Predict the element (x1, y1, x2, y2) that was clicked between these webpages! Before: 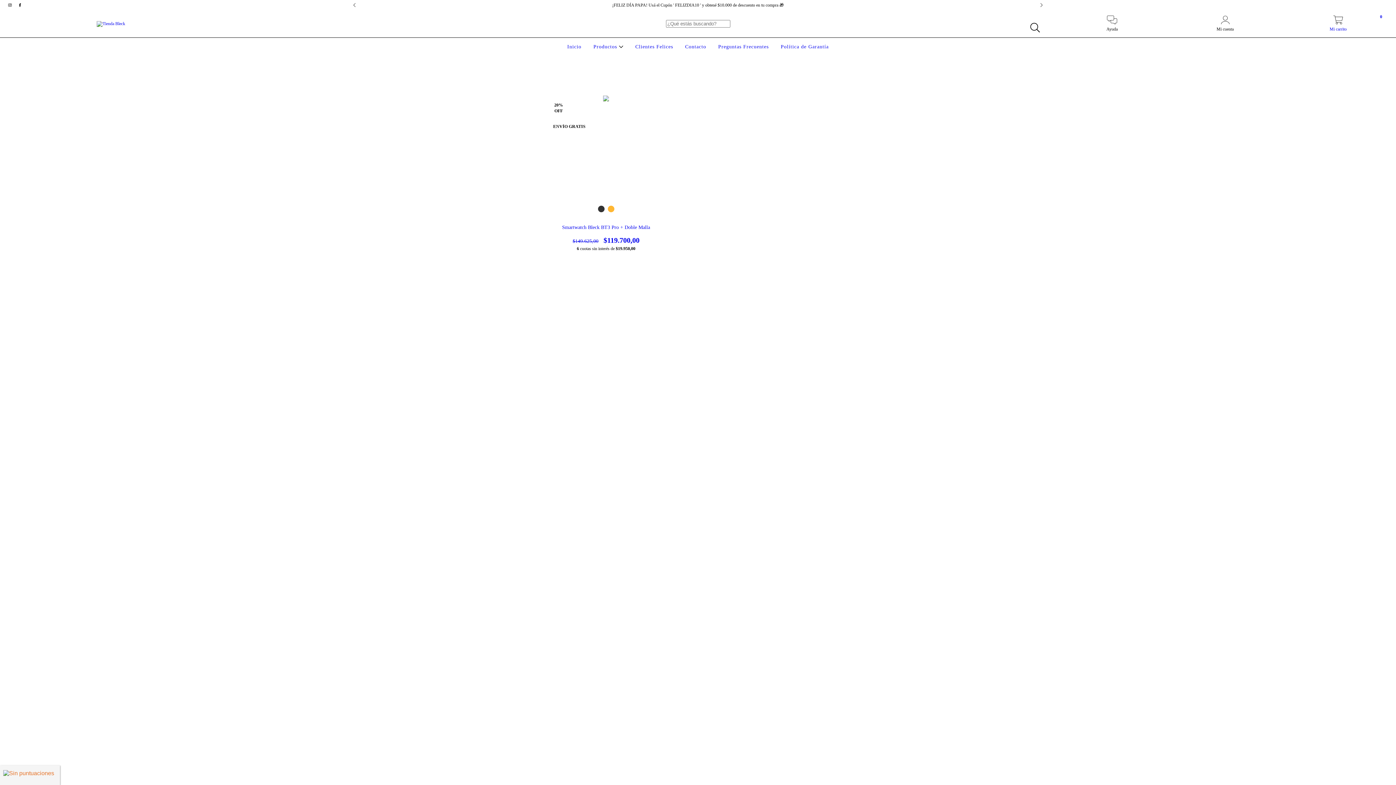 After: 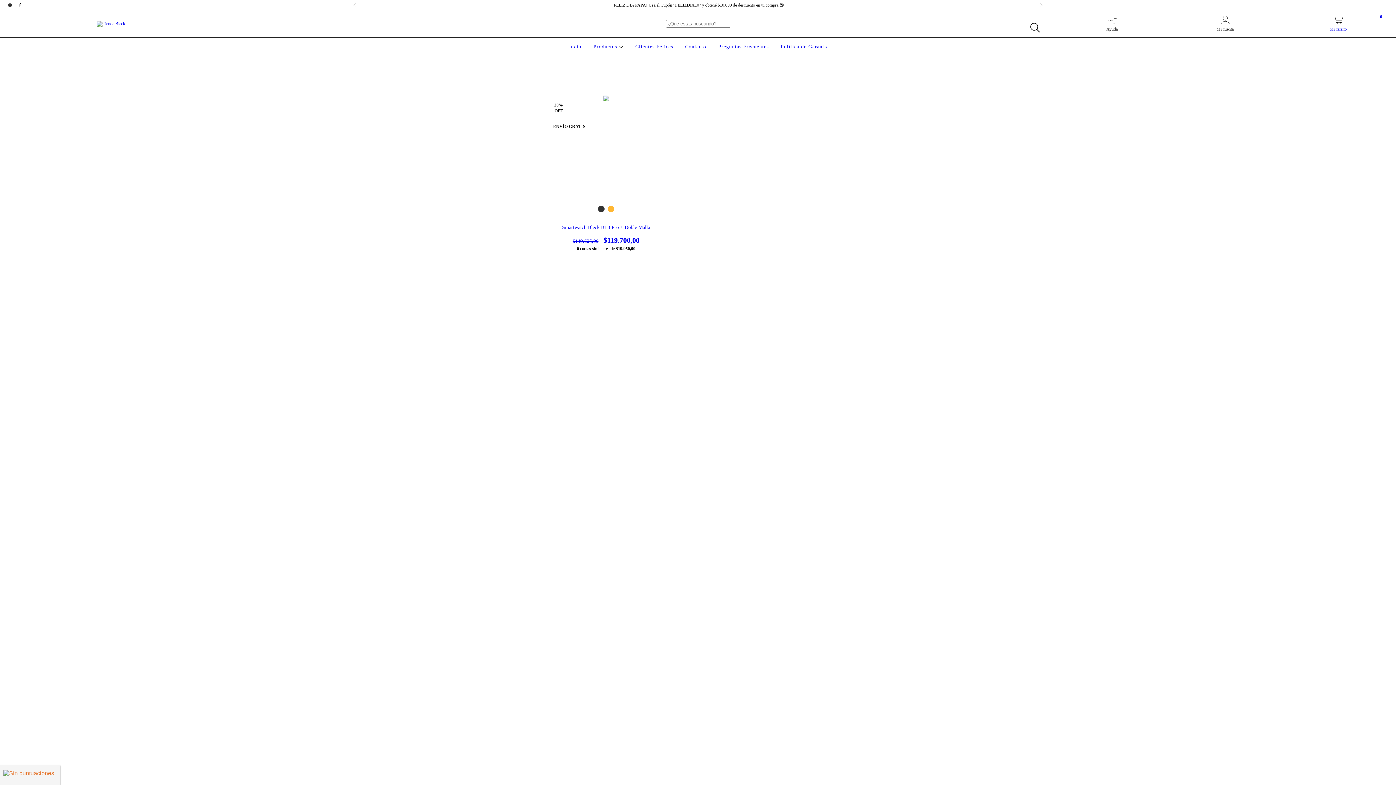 Action: label: facebook Tienda Bleck bbox: (15, 2, 24, 7)